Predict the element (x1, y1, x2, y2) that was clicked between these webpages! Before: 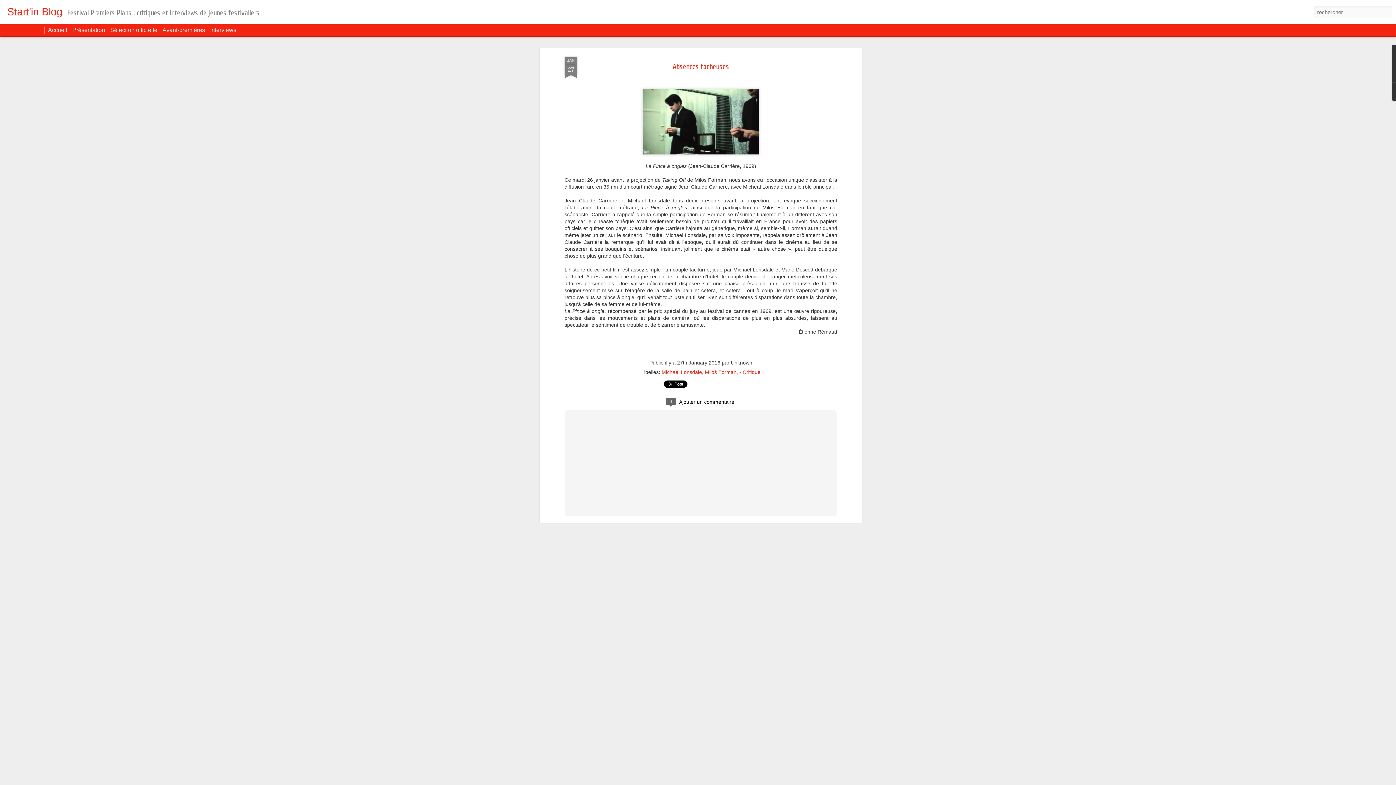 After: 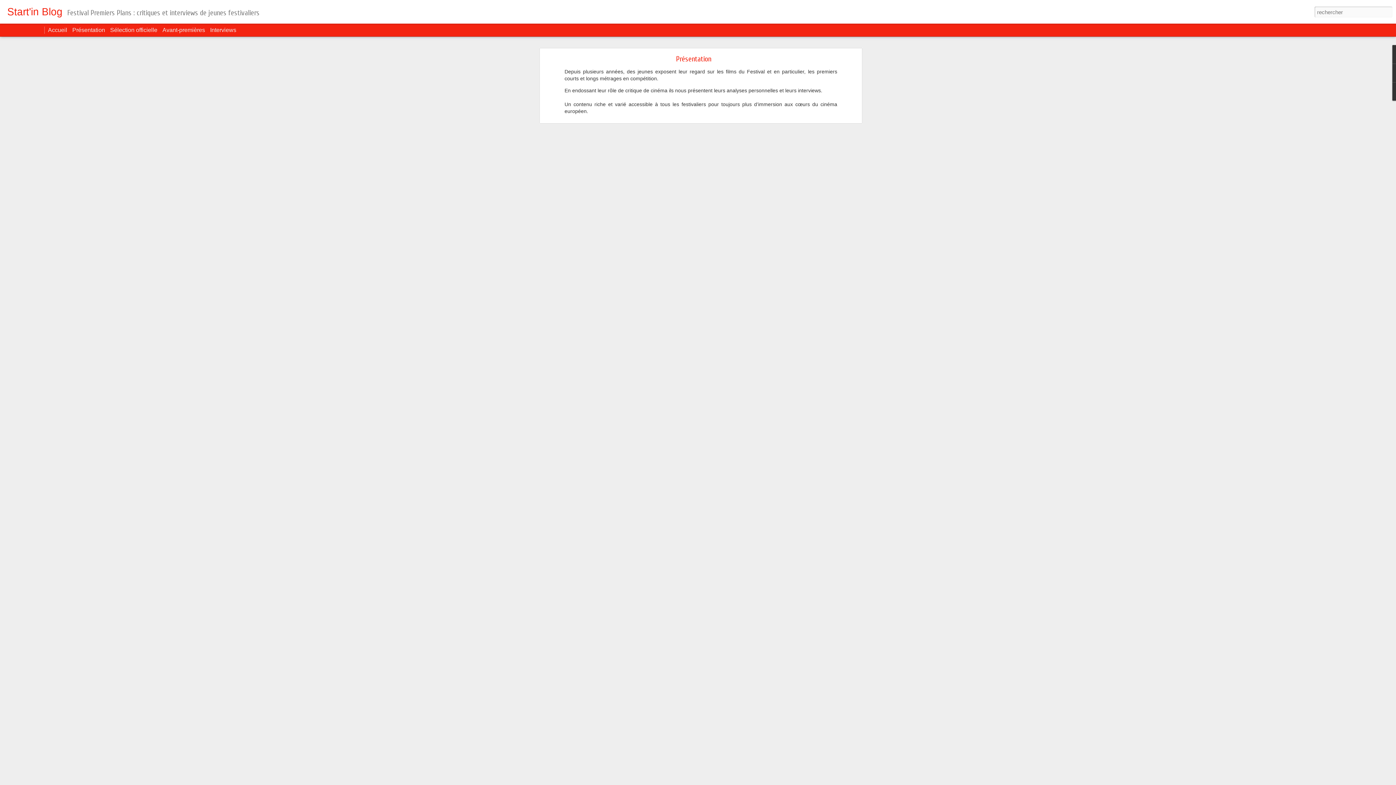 Action: label: Présentation bbox: (72, 26, 105, 33)